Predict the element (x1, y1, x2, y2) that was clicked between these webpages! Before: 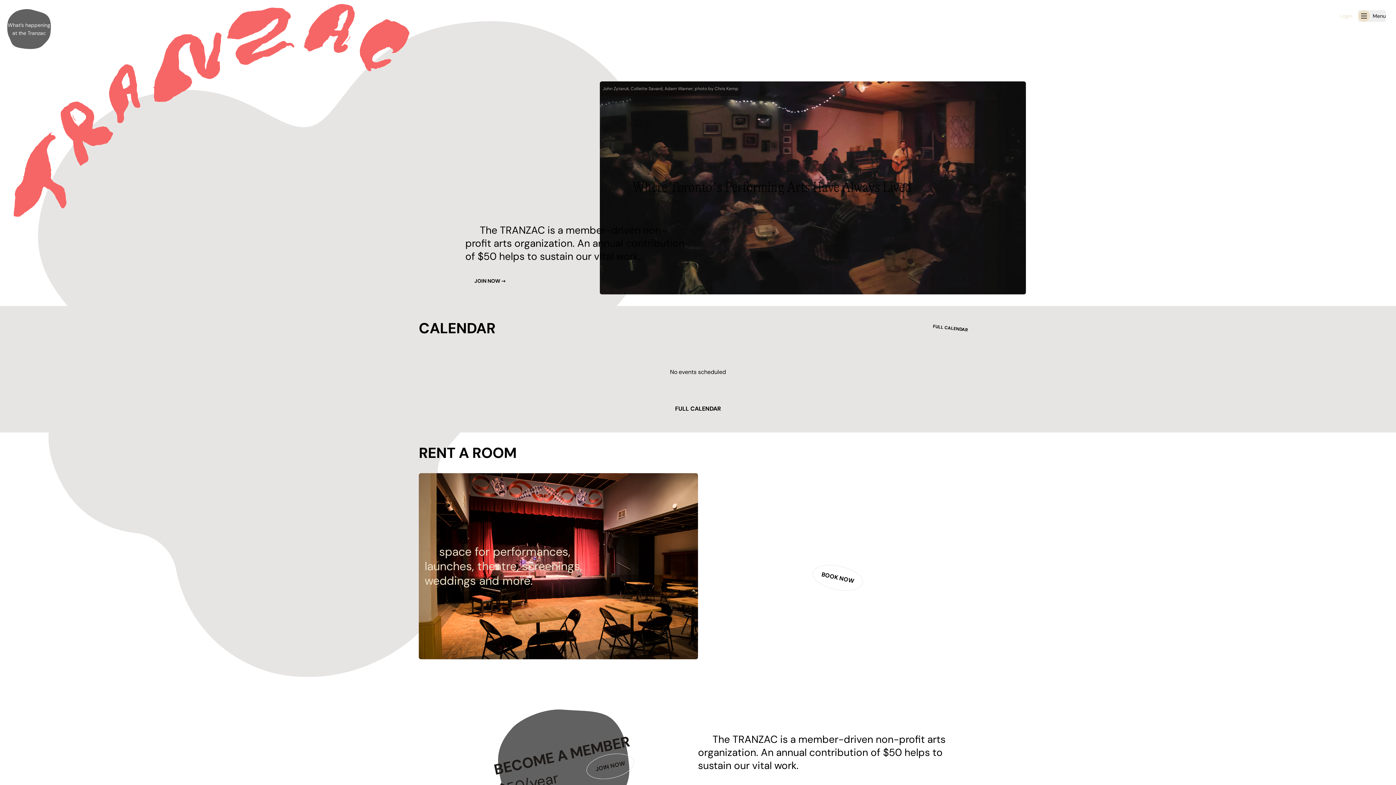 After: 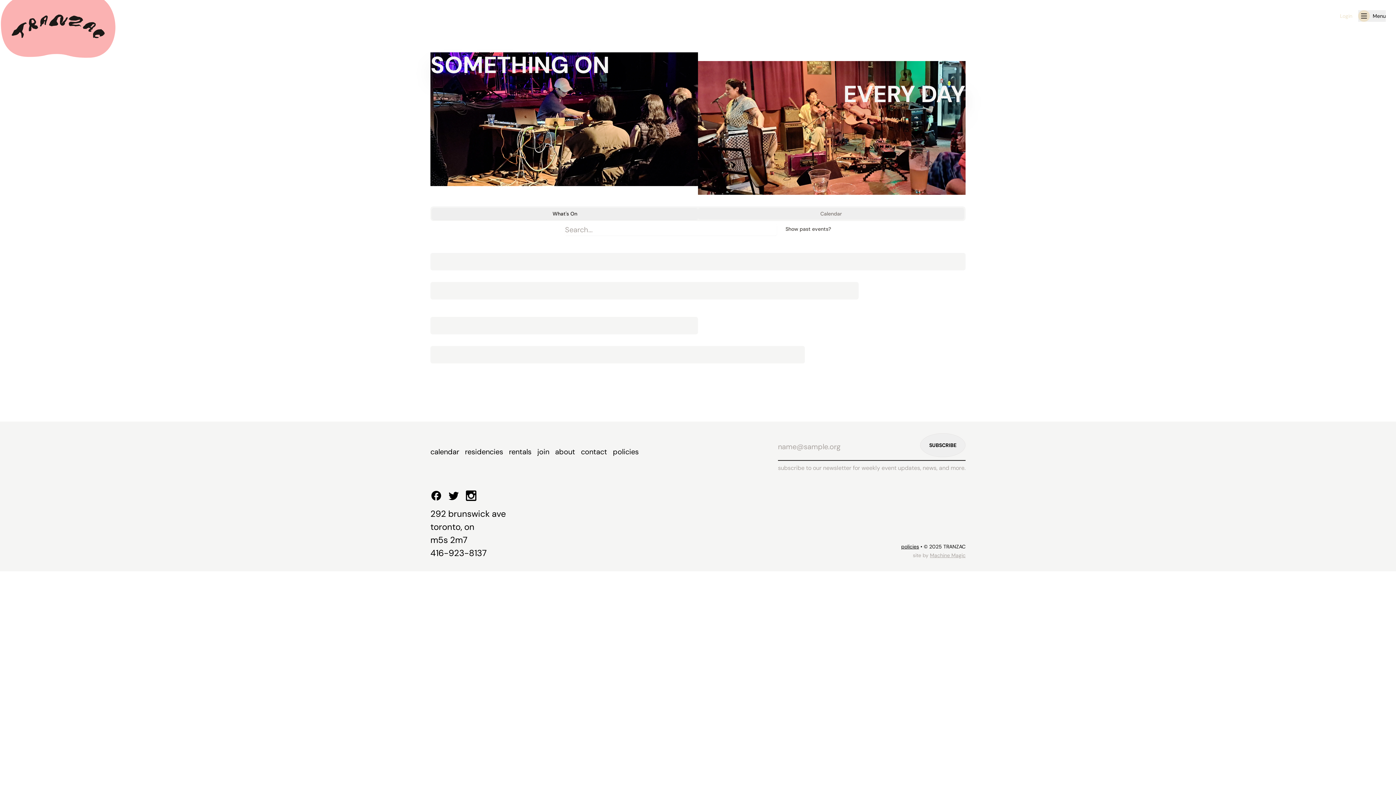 Action: bbox: (666, 397, 730, 421) label: View full calendar